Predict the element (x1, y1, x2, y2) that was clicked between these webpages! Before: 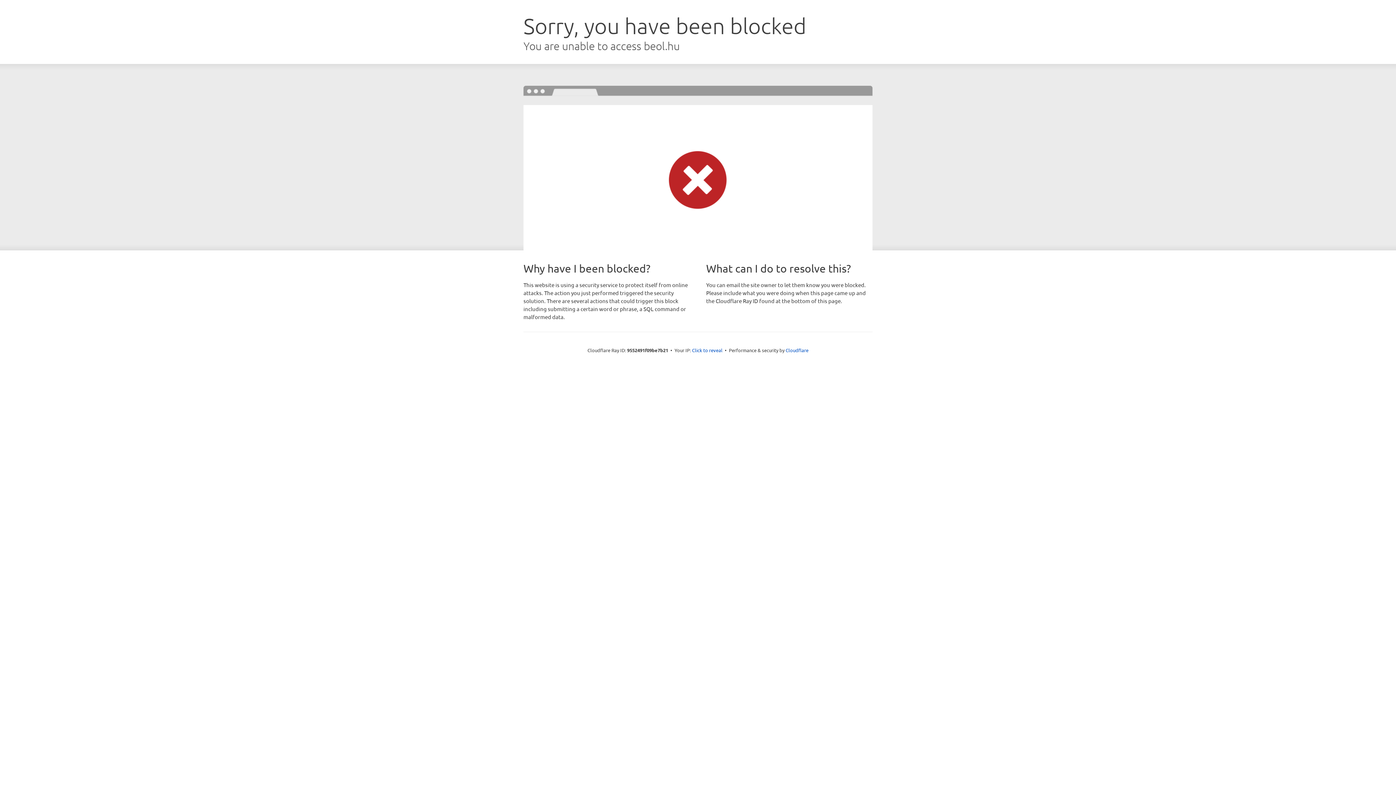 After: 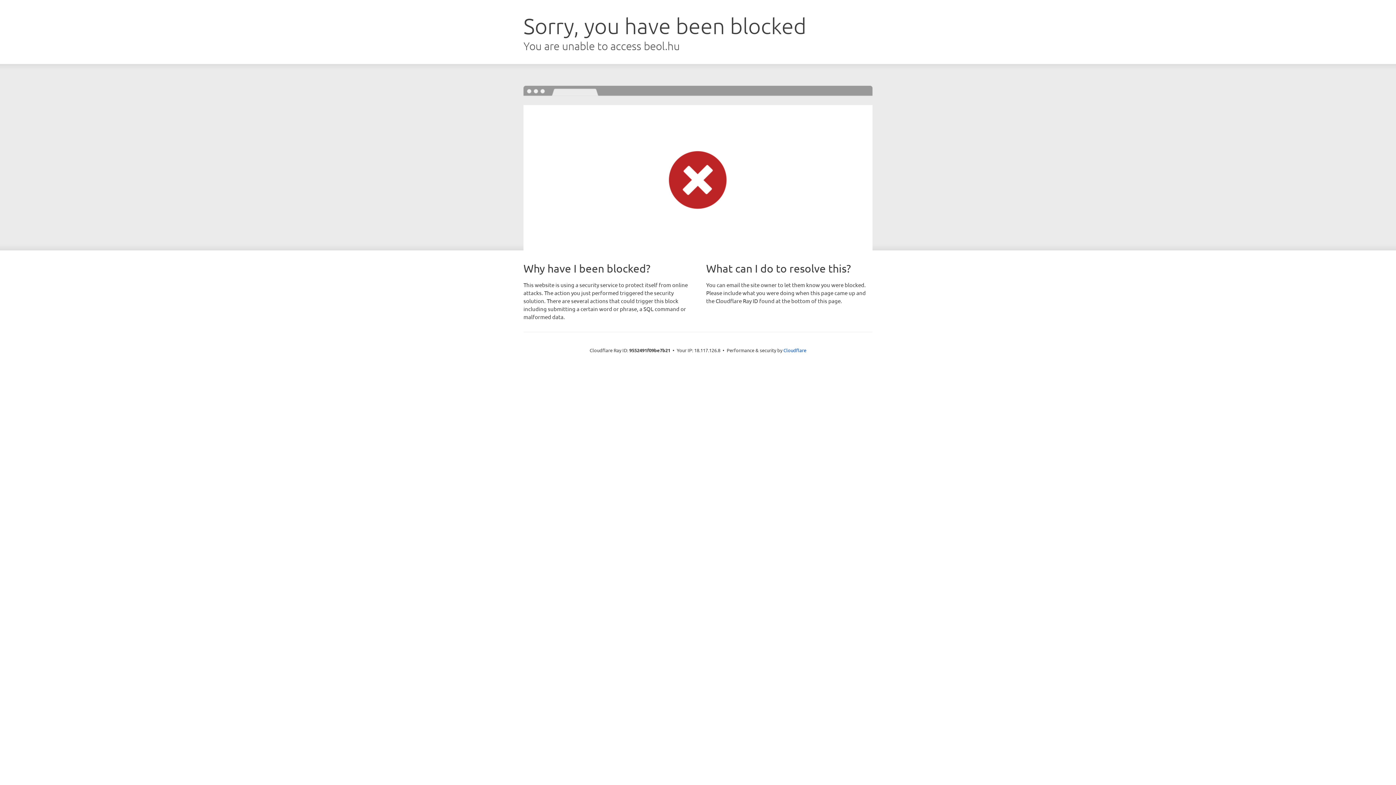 Action: bbox: (692, 346, 722, 353) label: Click to reveal